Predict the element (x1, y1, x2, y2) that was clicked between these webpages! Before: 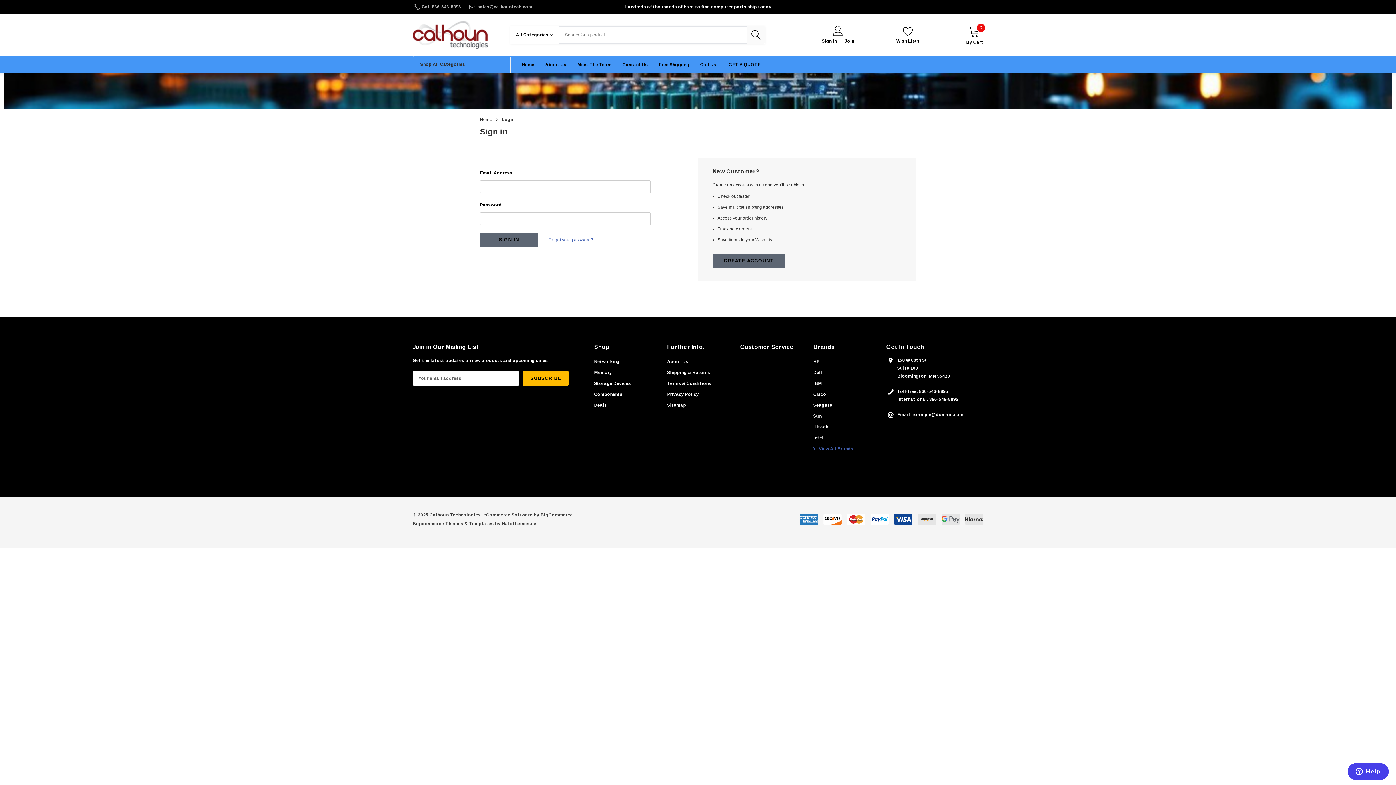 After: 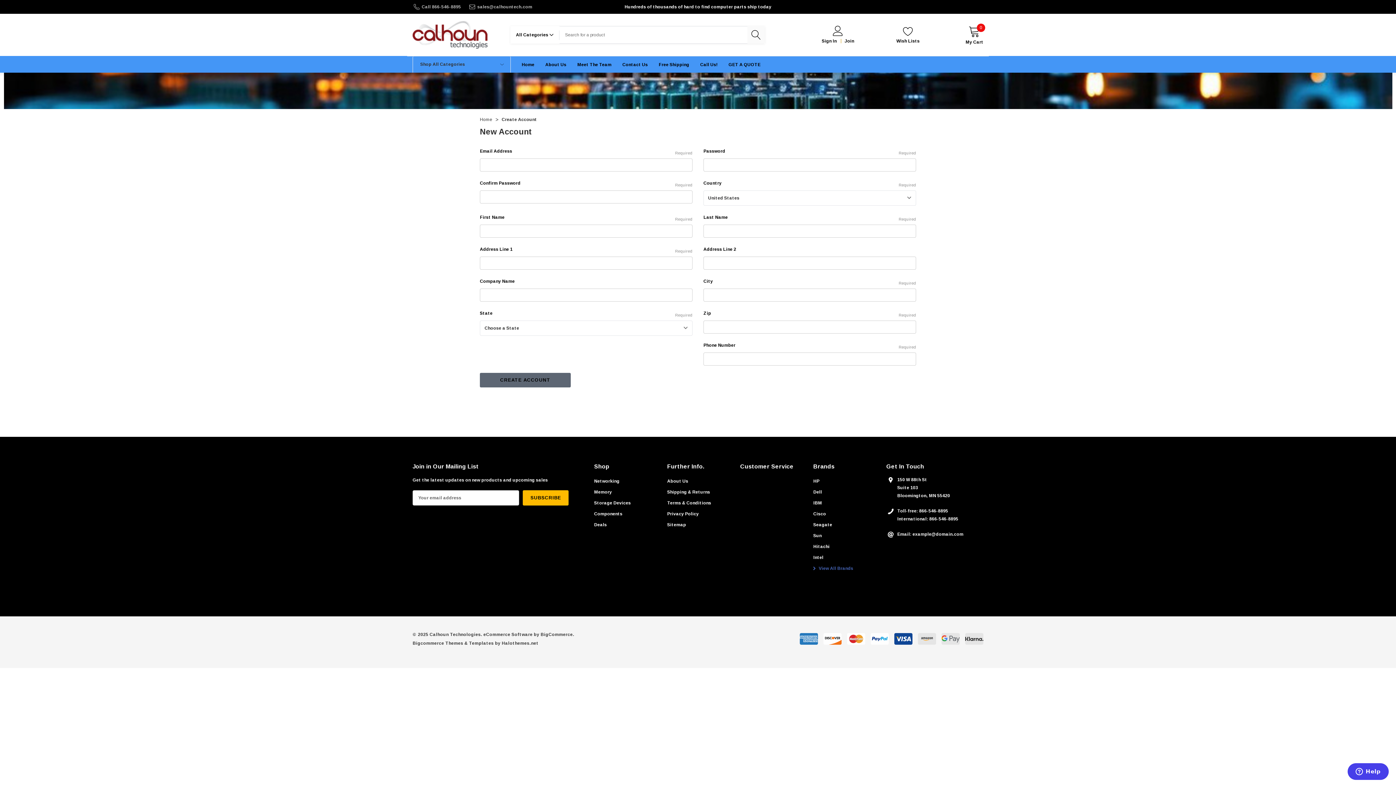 Action: bbox: (712, 257, 785, 262) label: CREATE ACCOUNT